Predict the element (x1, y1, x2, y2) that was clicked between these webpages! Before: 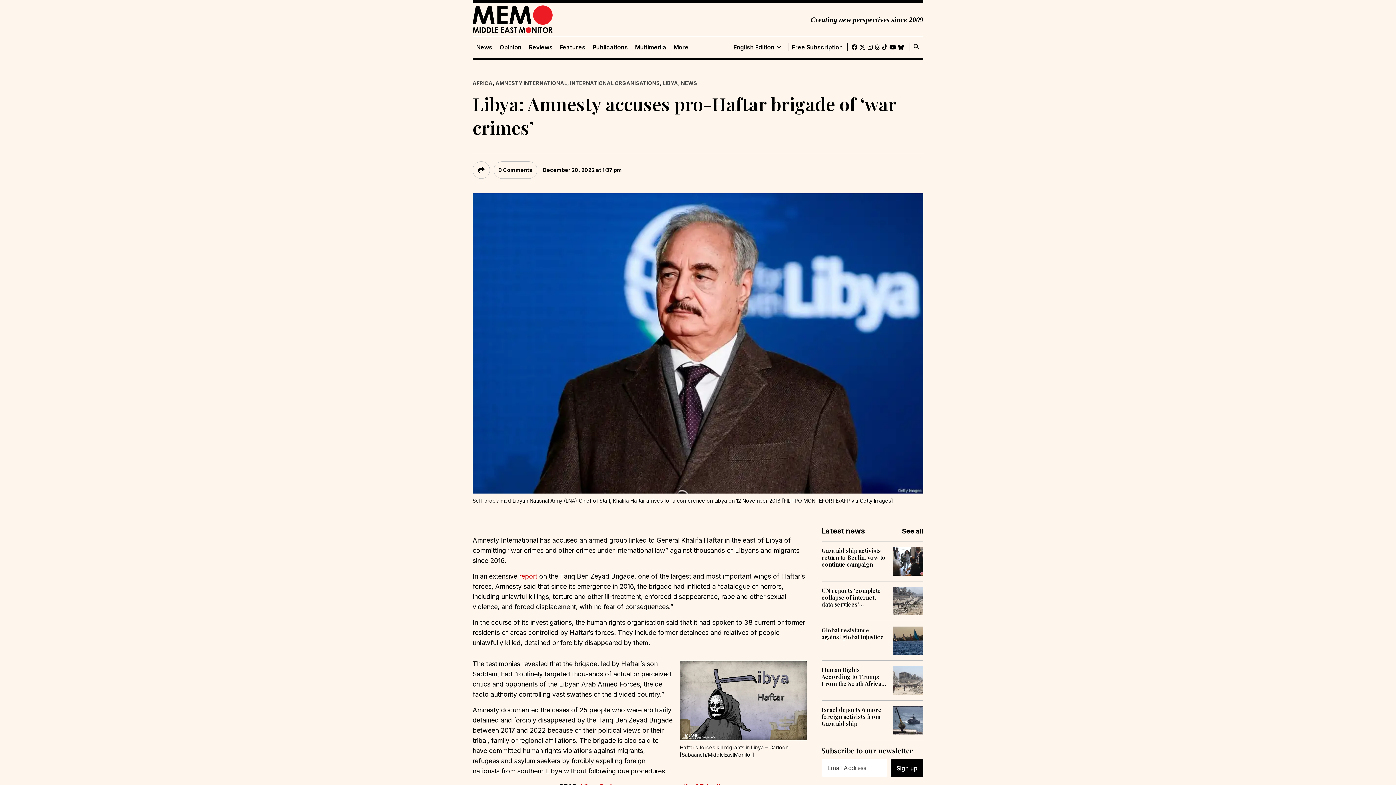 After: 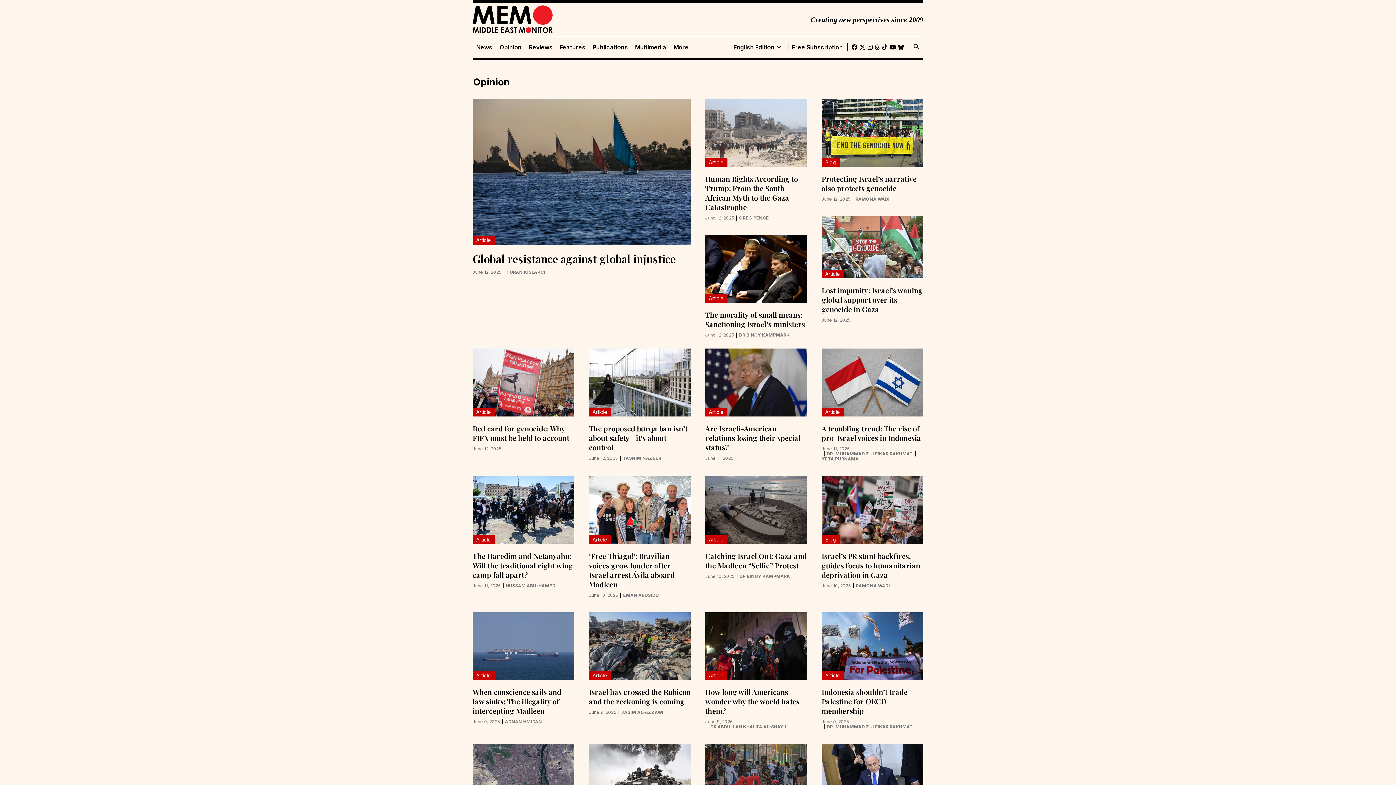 Action: bbox: (496, 43, 525, 50) label: Opinion